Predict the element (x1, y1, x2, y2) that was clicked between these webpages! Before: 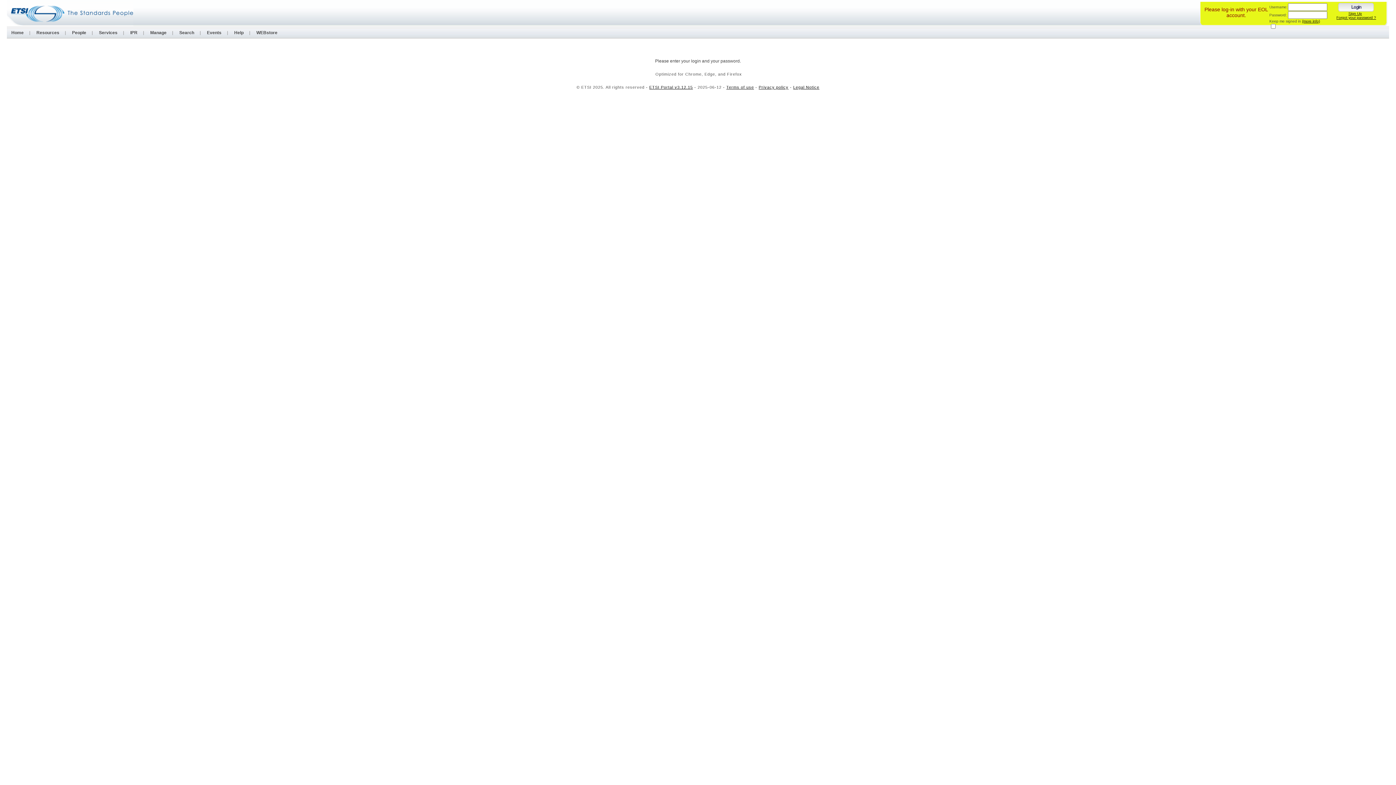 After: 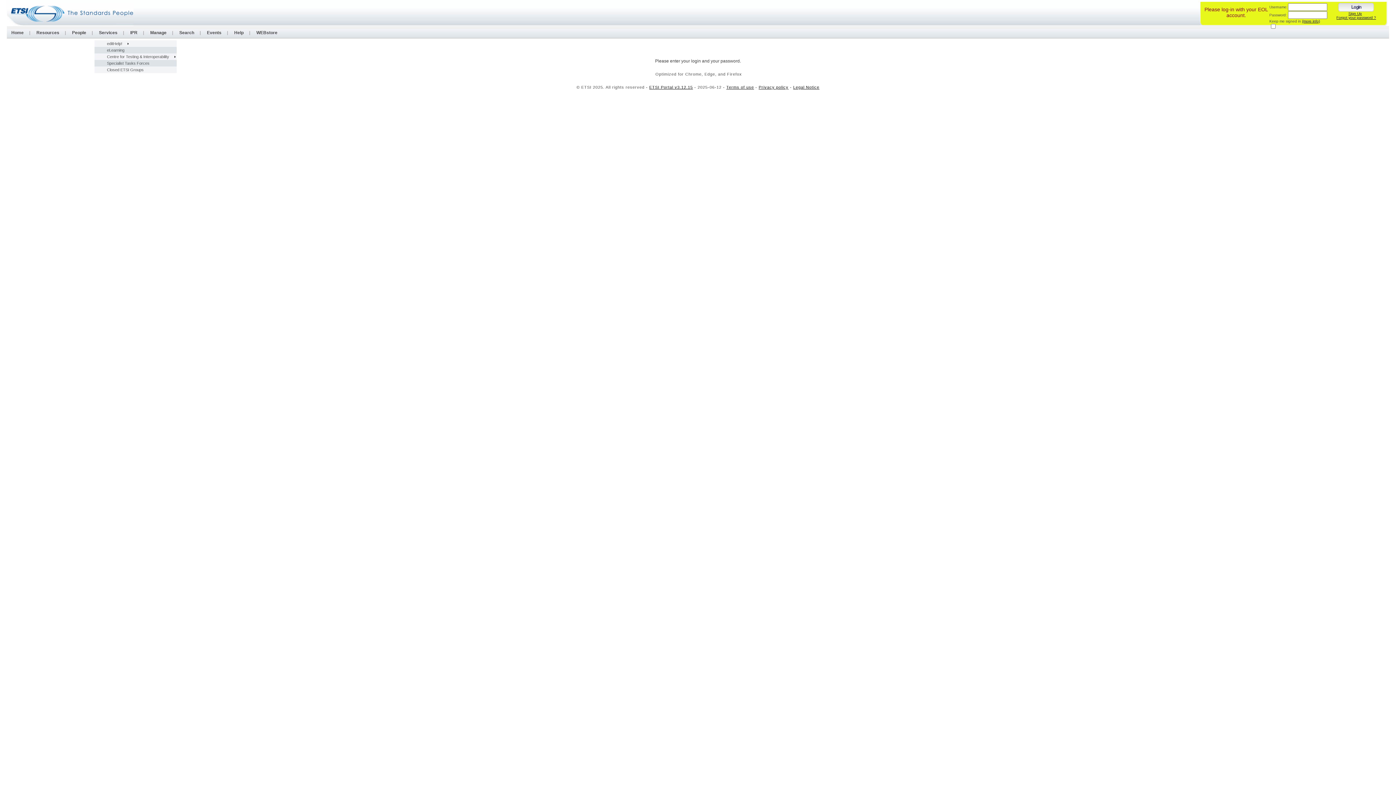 Action: bbox: (94, 30, 121, 35) label: Services